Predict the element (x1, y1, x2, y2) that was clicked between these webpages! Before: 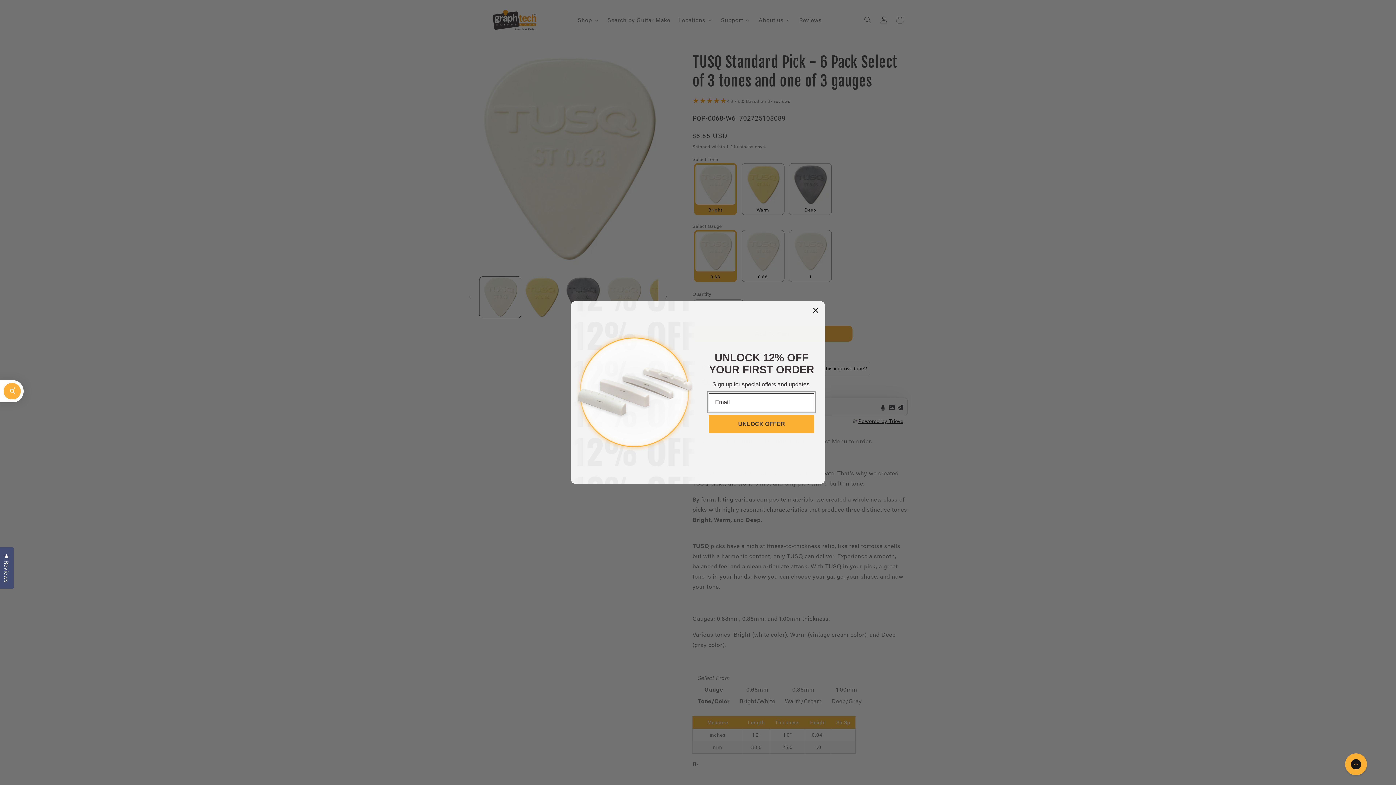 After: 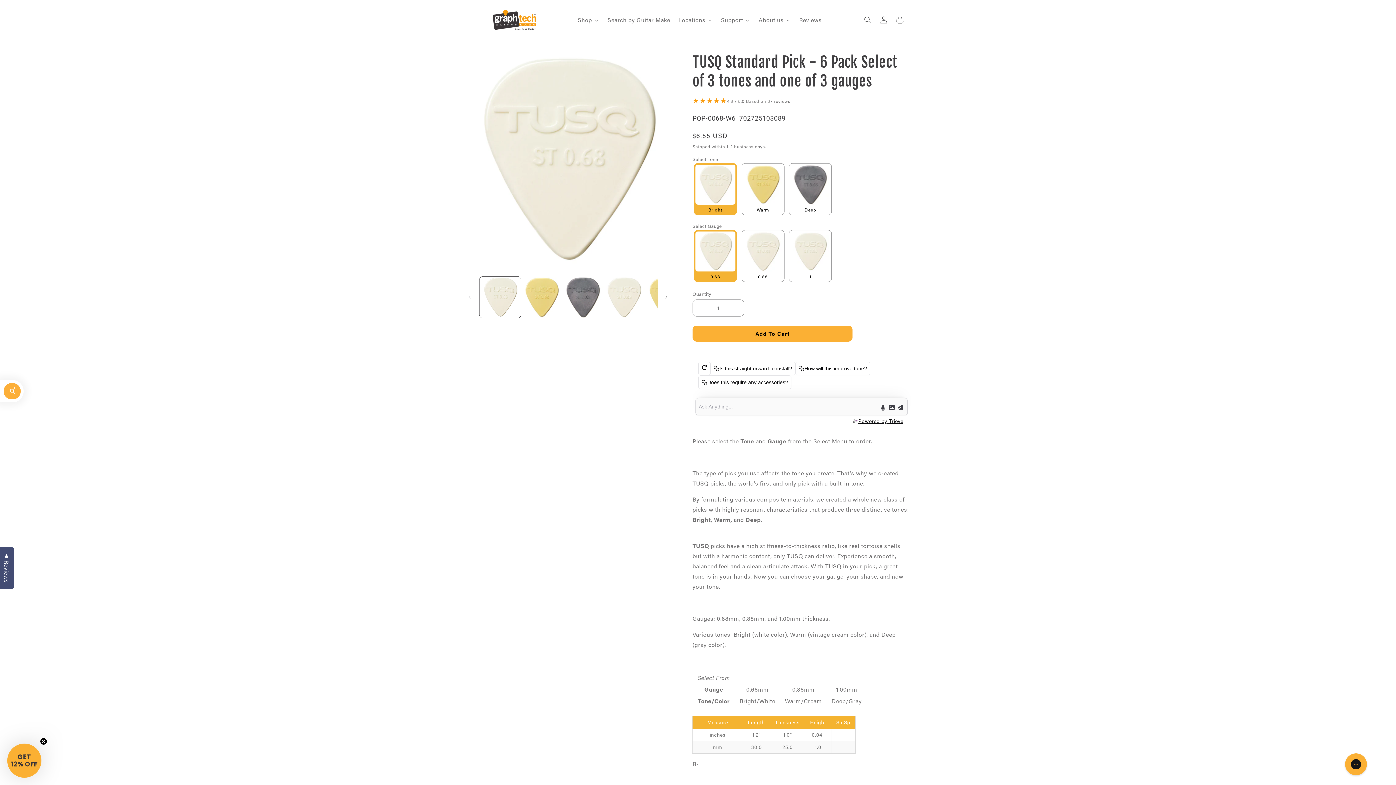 Action: label: Close dialog bbox: (810, 305, 821, 315)